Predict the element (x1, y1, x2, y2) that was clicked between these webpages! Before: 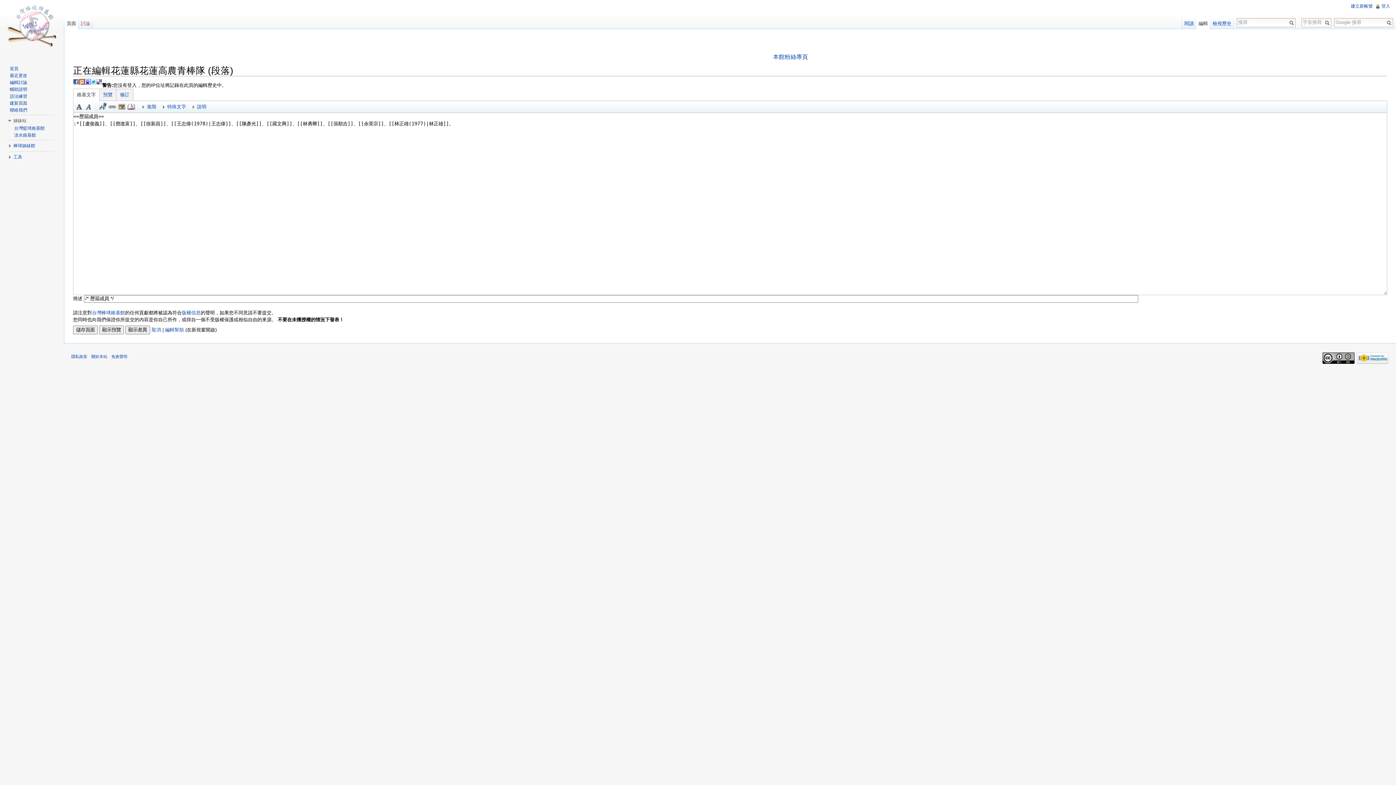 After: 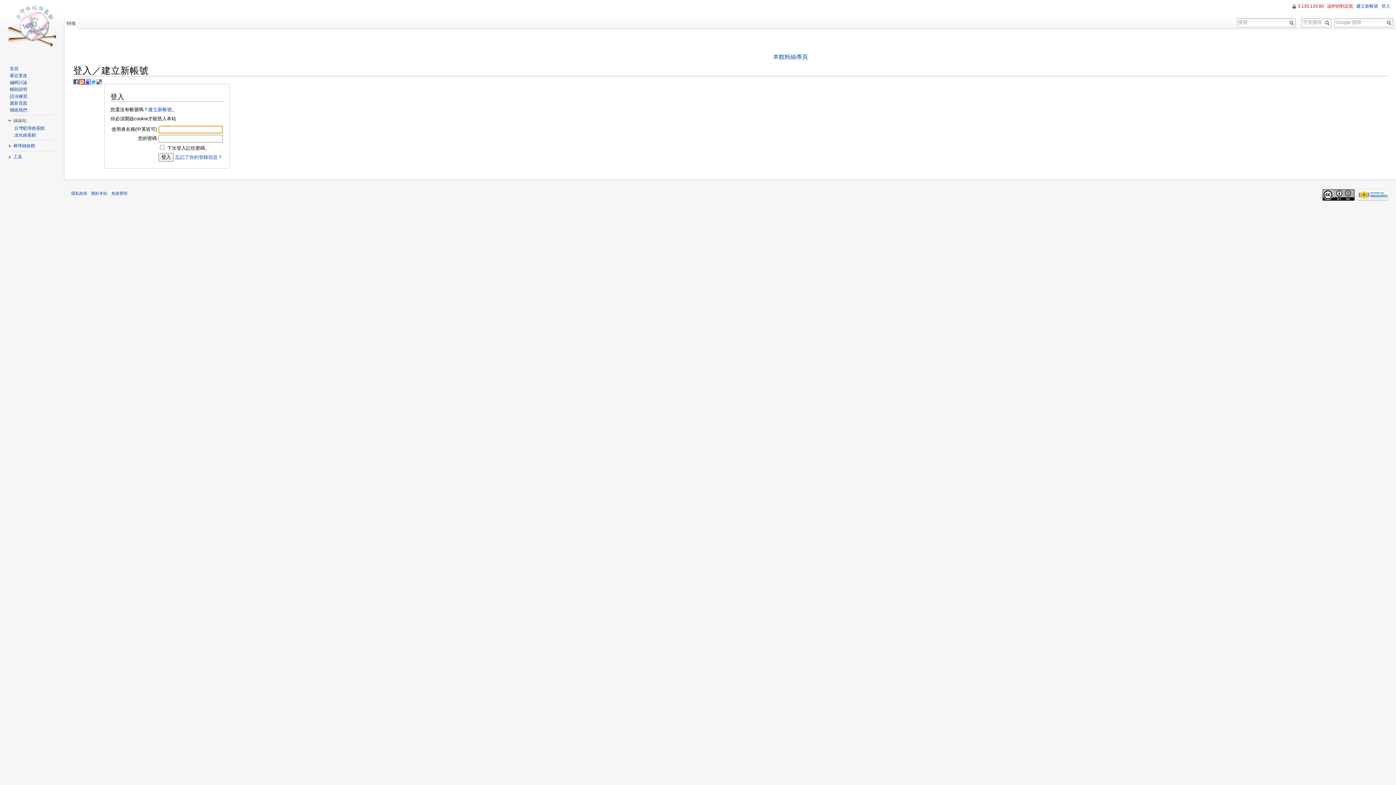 Action: bbox: (1381, 3, 1390, 8) label: 登入